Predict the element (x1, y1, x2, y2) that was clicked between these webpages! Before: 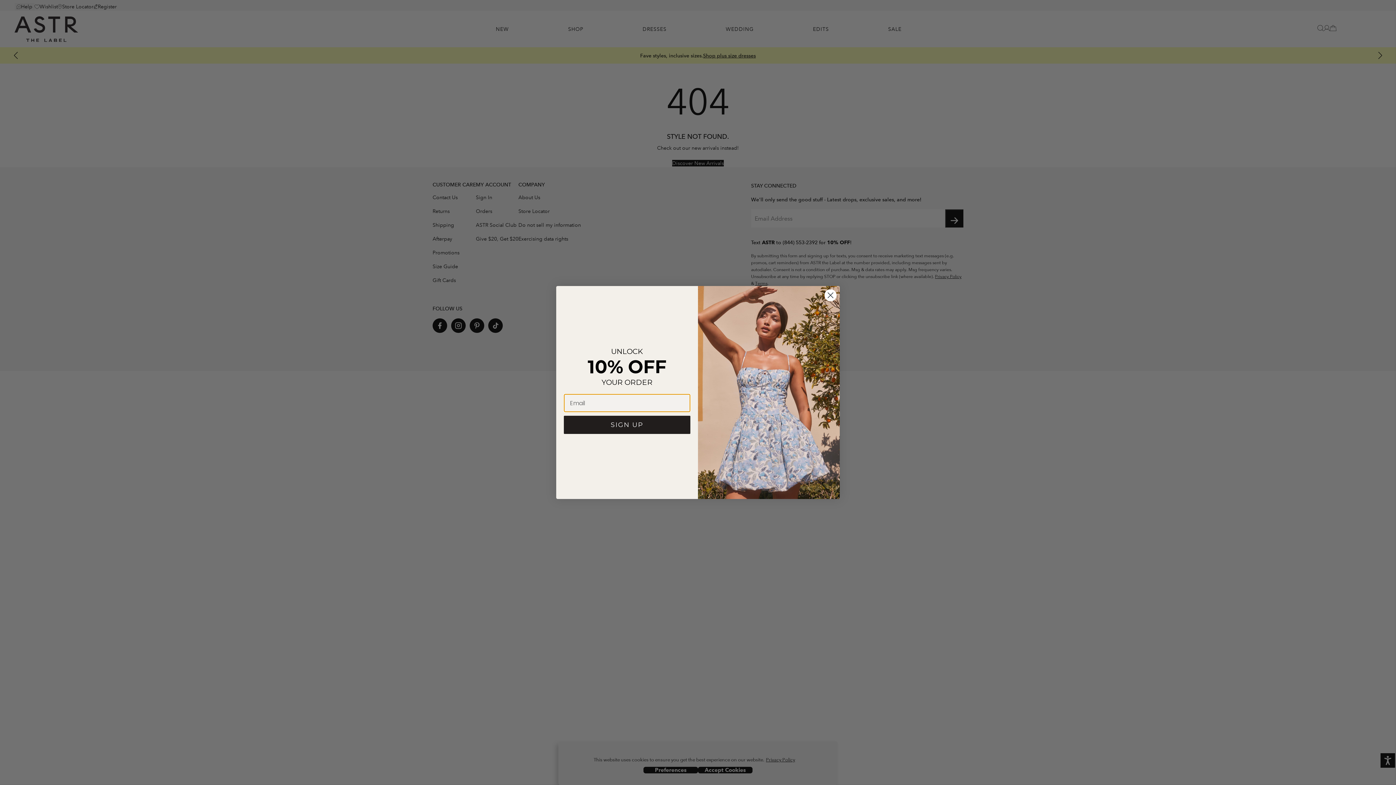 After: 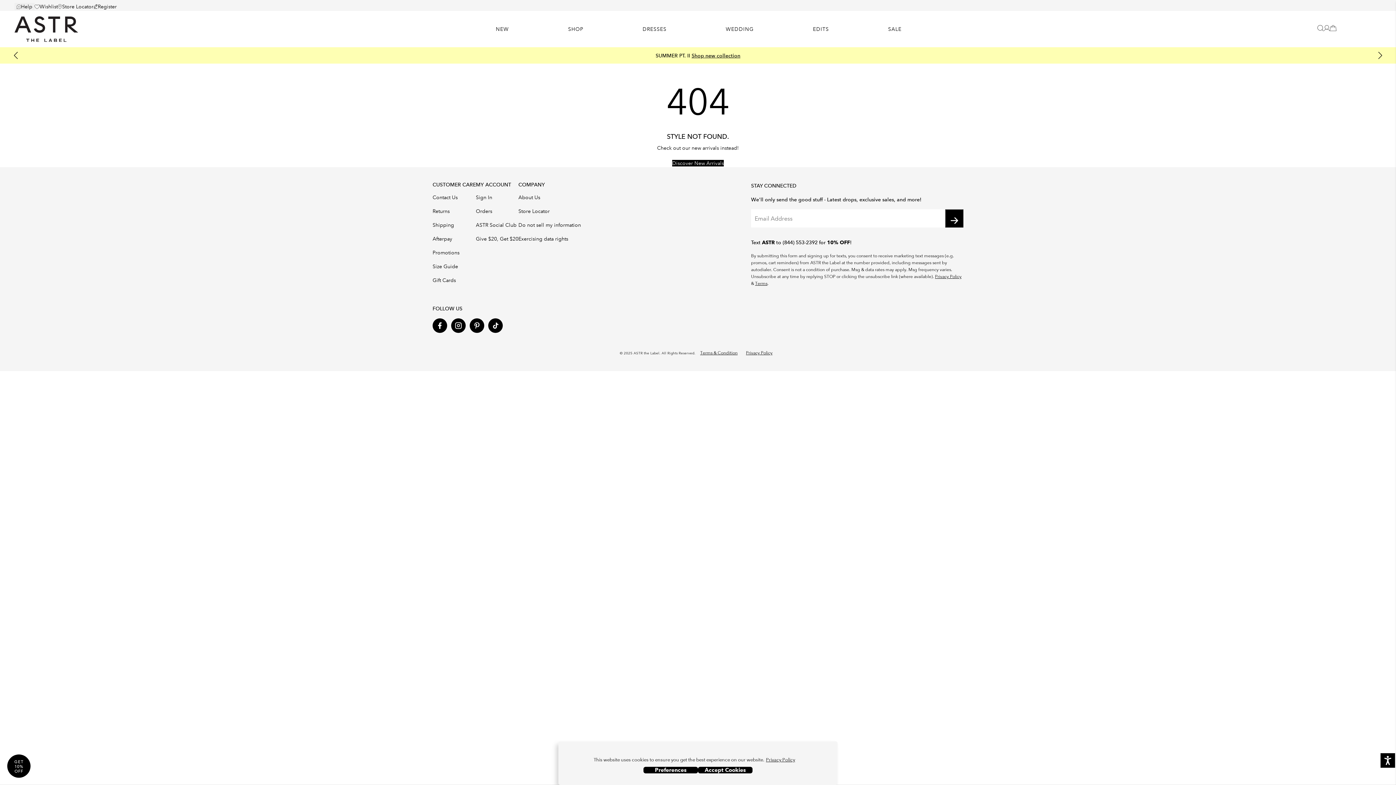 Action: bbox: (824, 289, 837, 301) label: Close dialog